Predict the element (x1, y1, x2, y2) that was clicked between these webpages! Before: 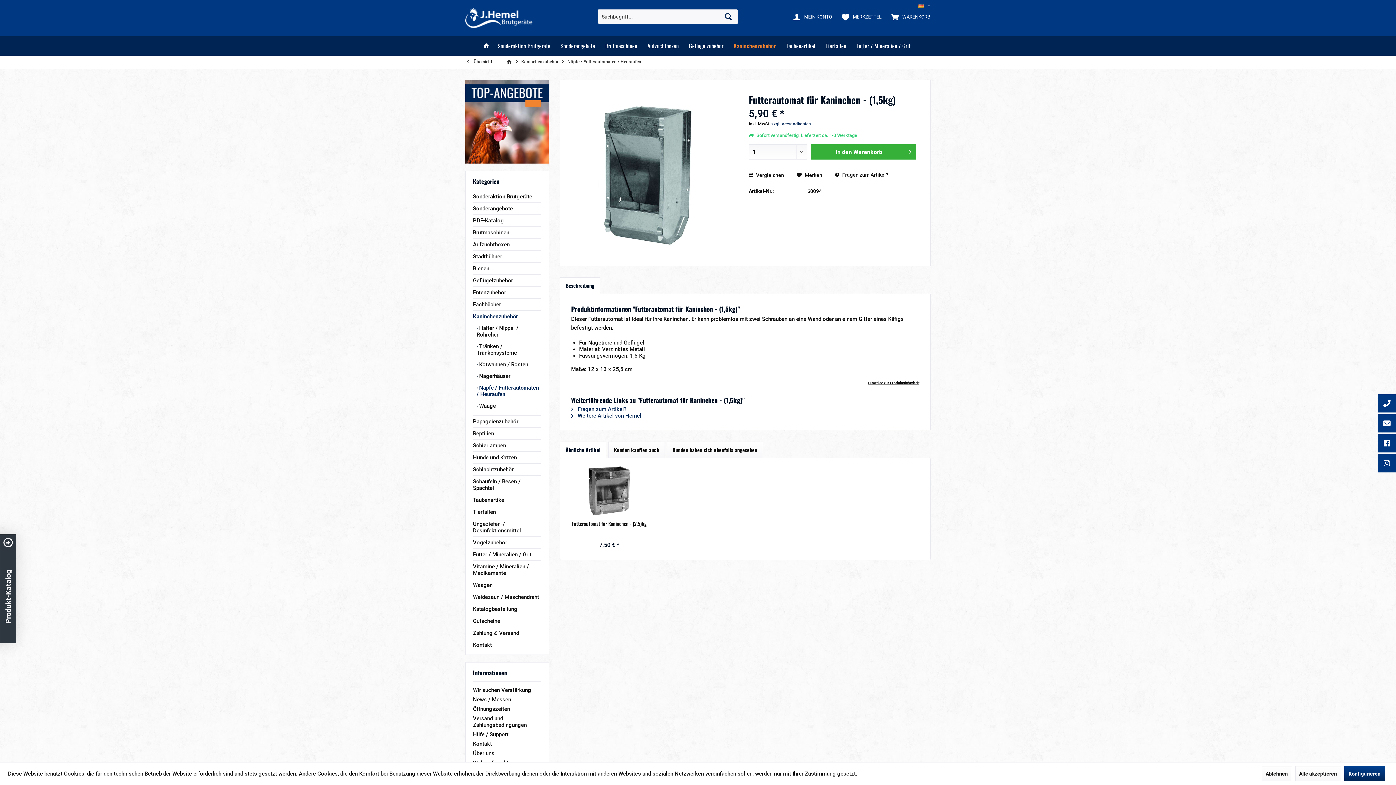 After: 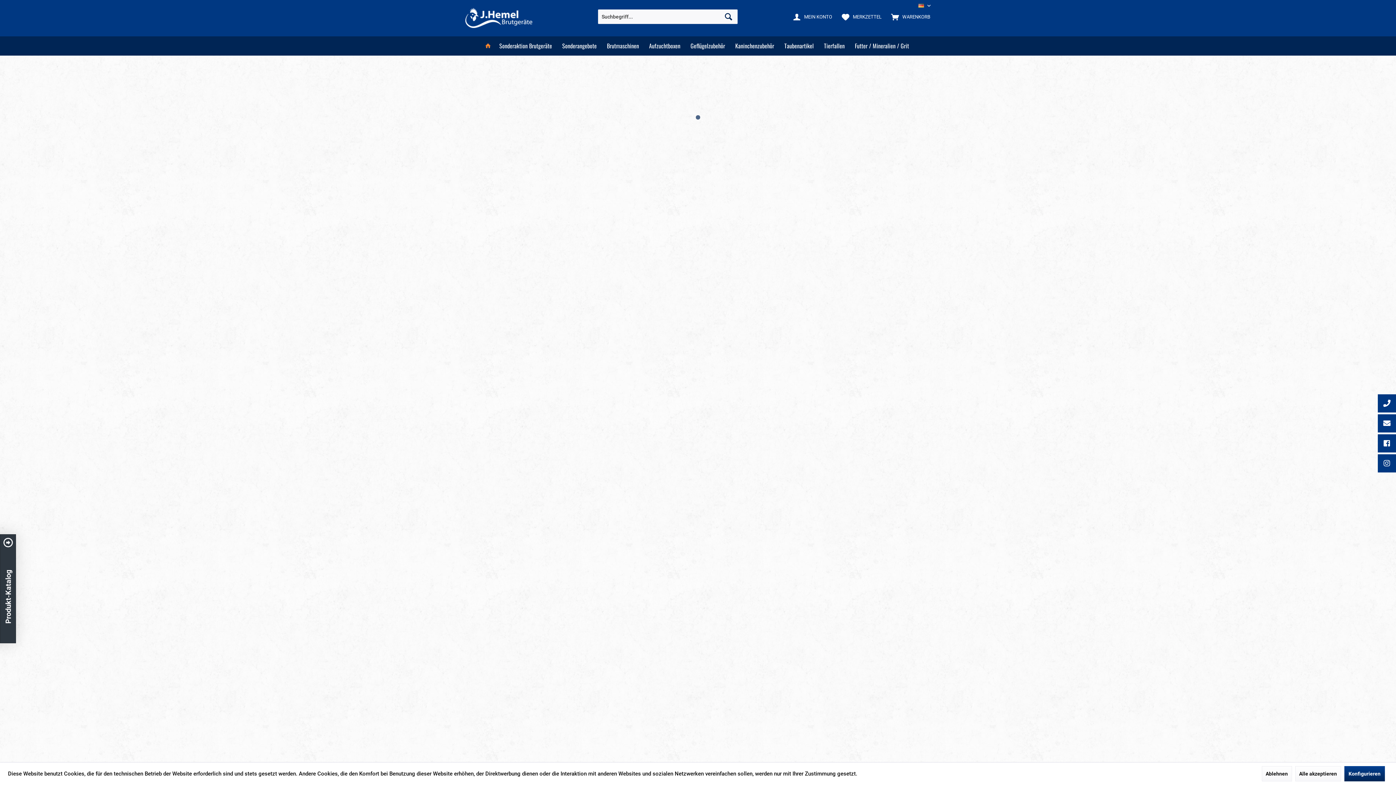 Action: bbox: (506, 59, 514, 65)